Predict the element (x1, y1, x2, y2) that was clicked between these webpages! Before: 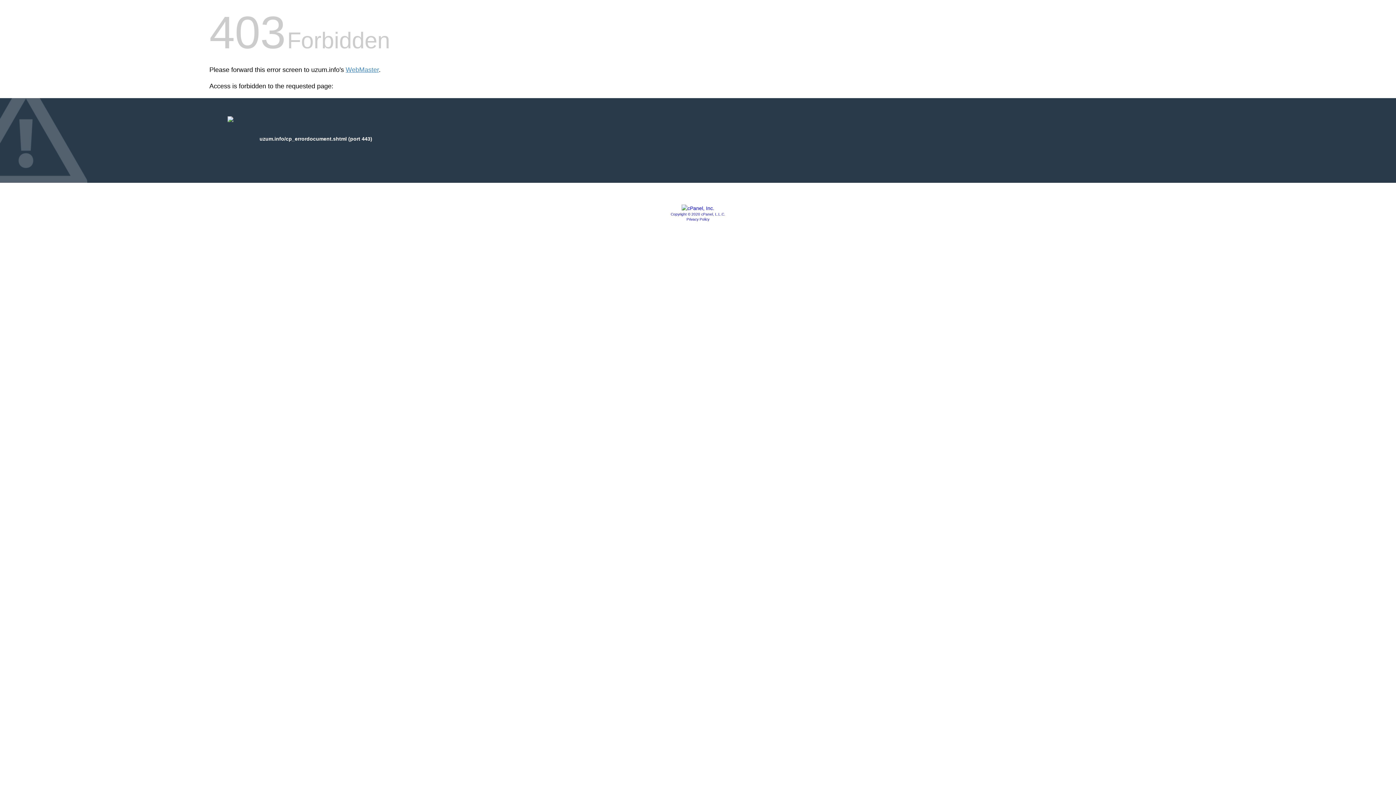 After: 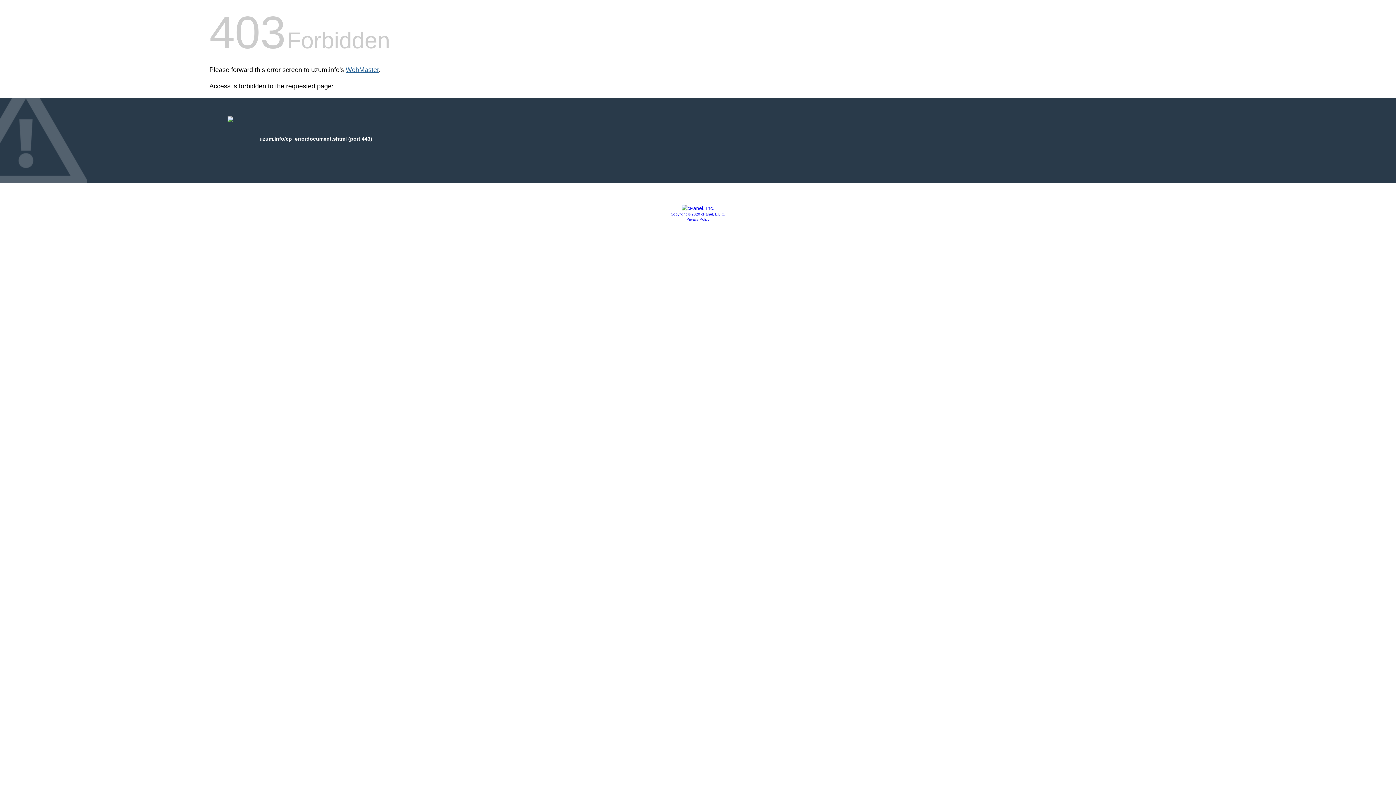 Action: bbox: (345, 66, 378, 73) label: WebMaster